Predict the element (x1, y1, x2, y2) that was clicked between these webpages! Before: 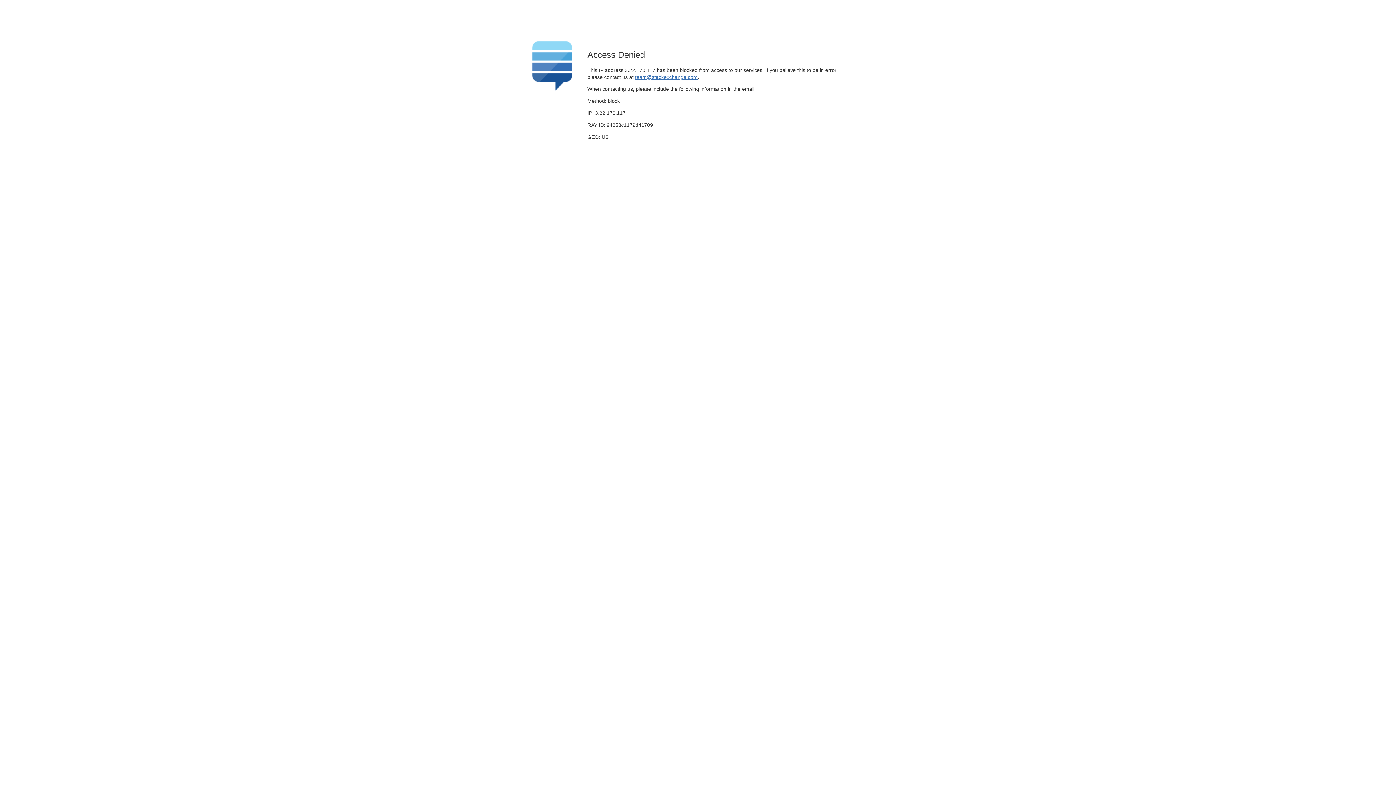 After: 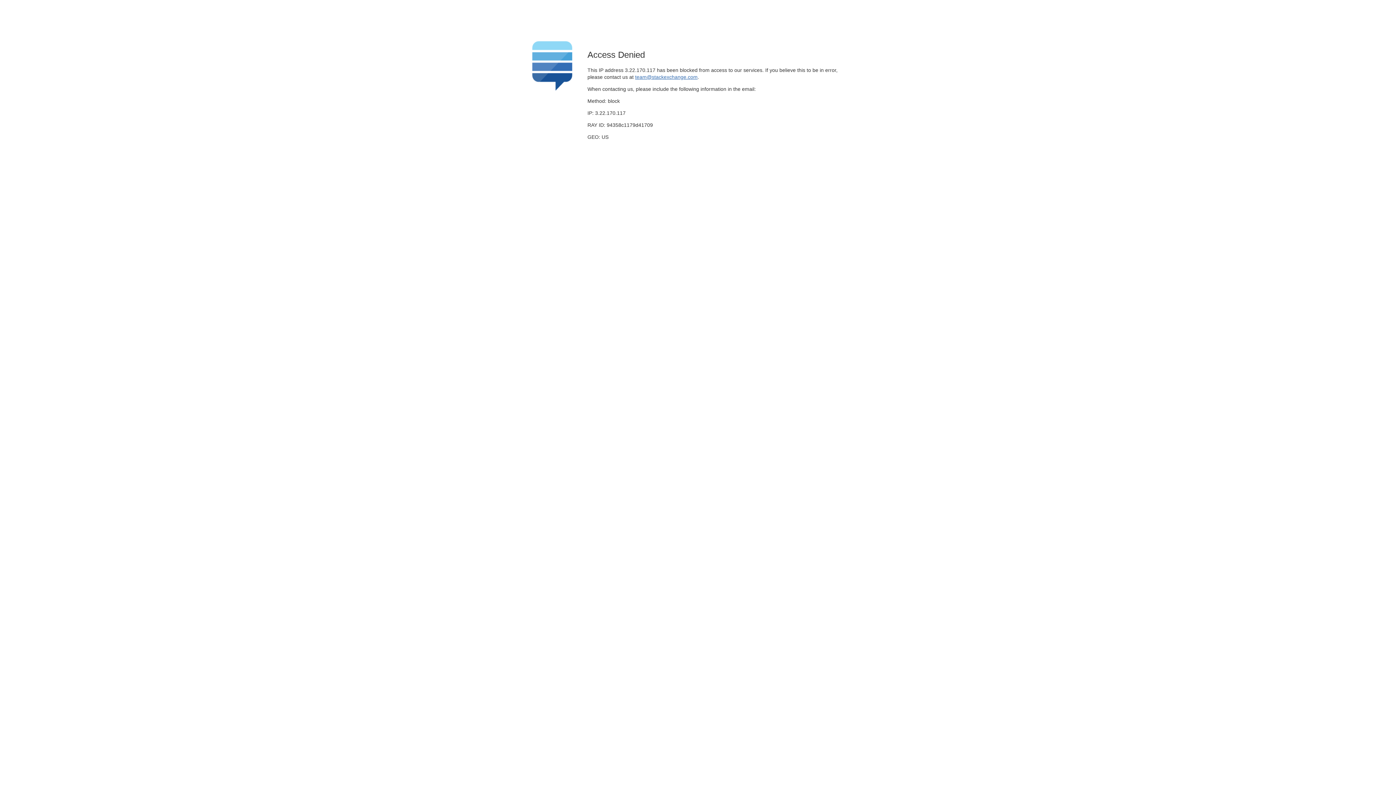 Action: bbox: (635, 74, 697, 79) label: team@stackexchange.com